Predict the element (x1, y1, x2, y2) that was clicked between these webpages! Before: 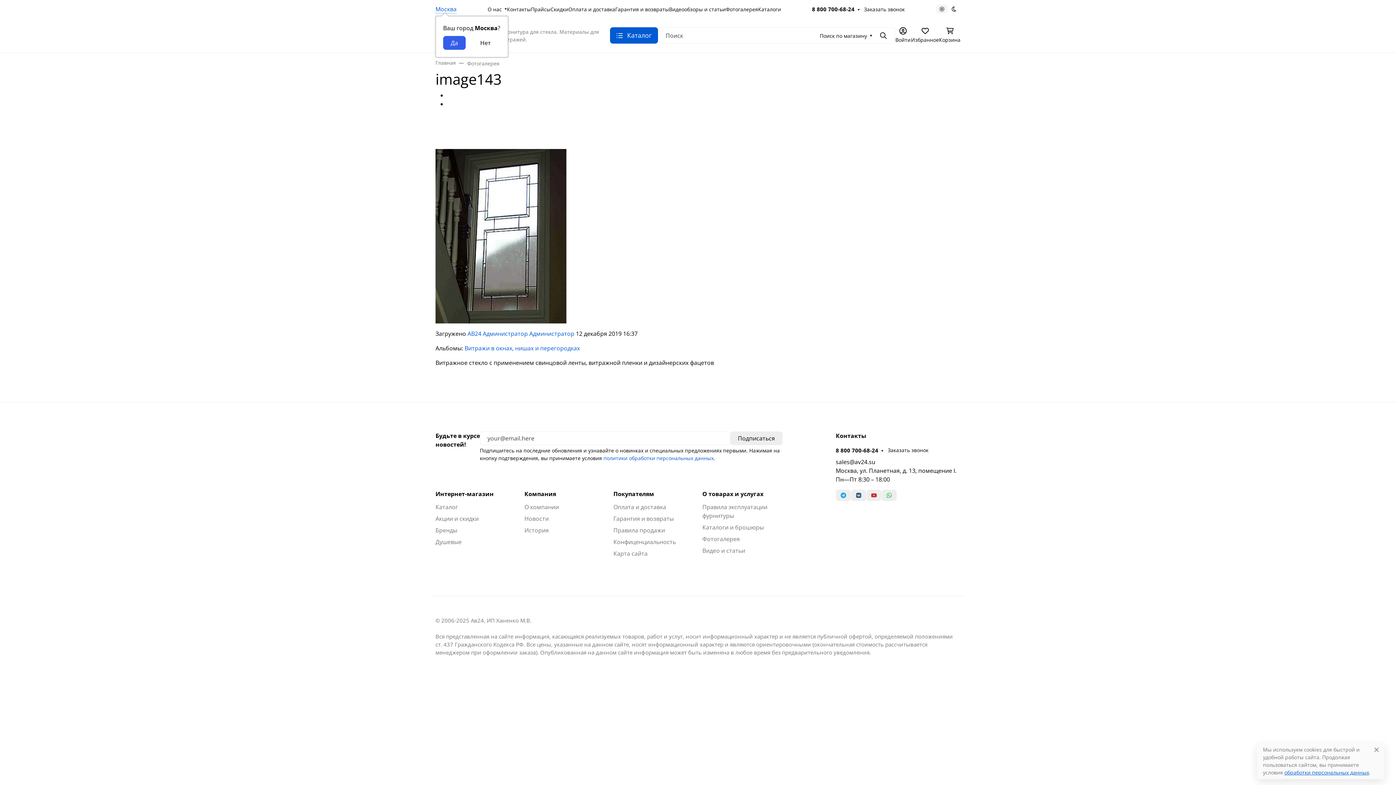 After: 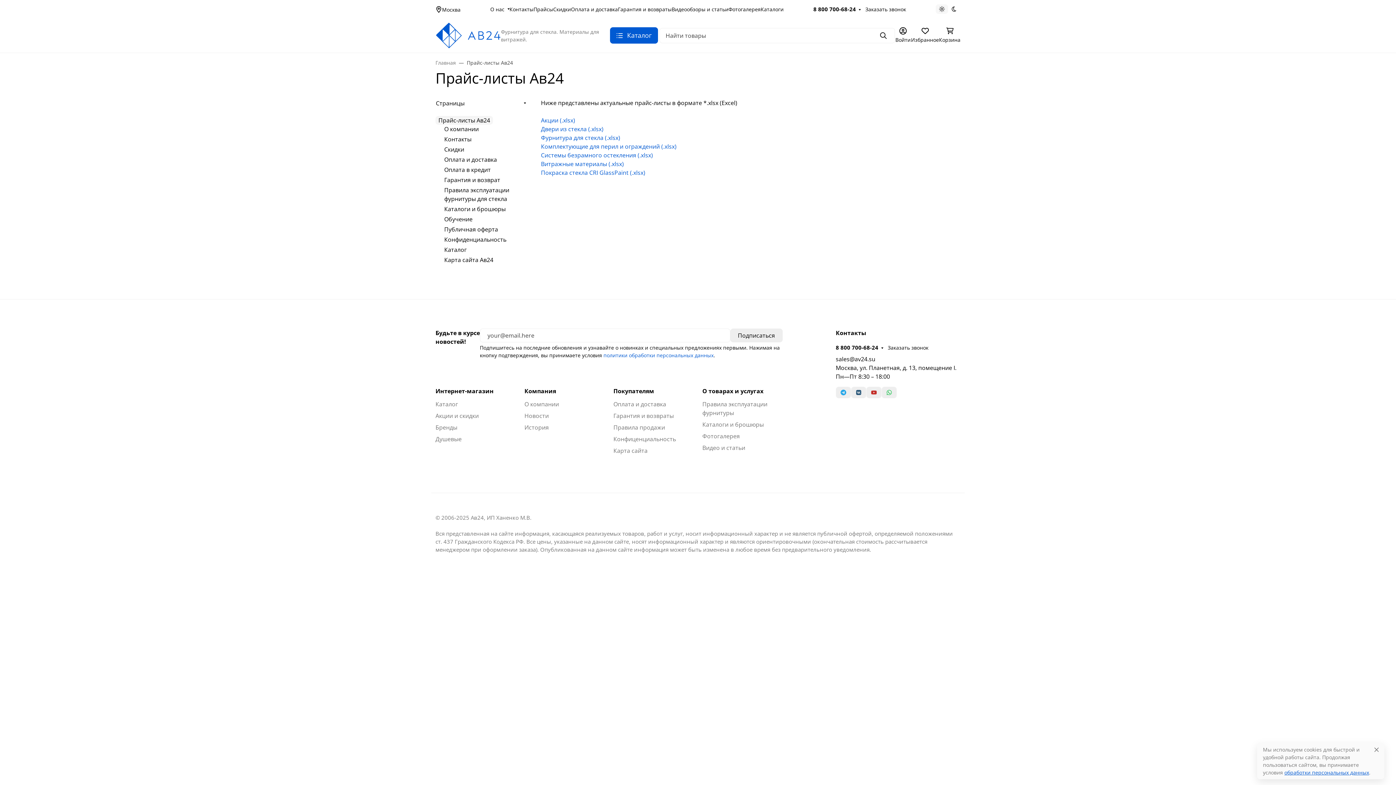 Action: label: Прайсы bbox: (531, 0, 550, 17)